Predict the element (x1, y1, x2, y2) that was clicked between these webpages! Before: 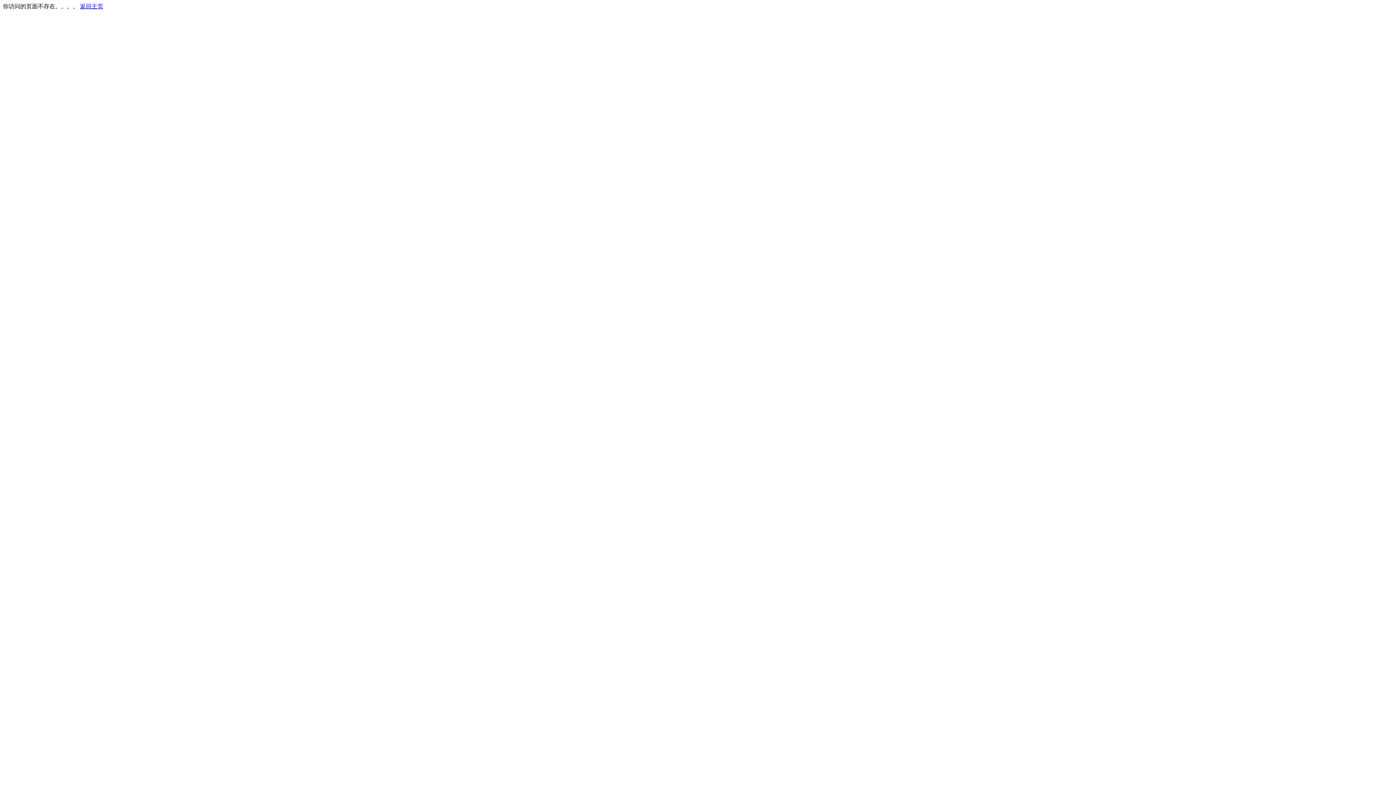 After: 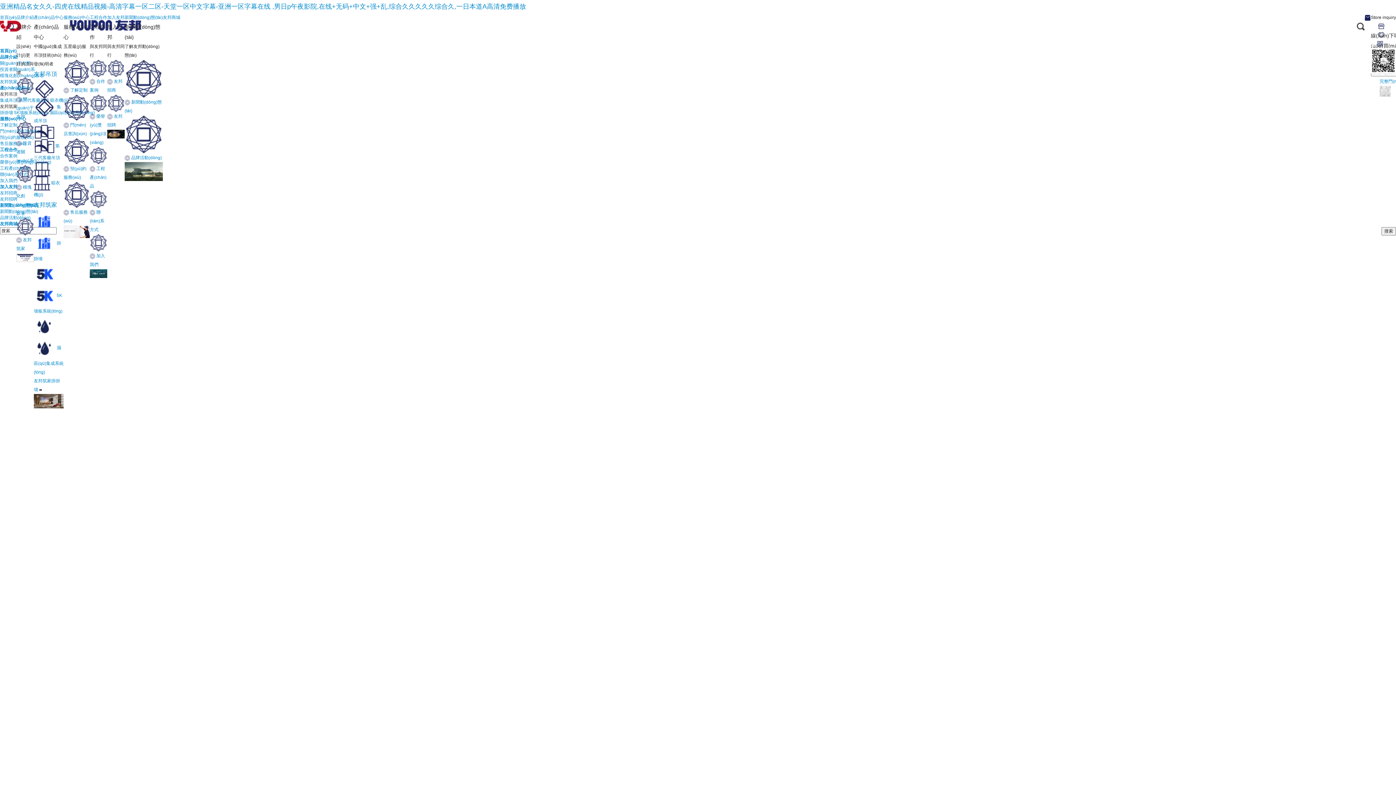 Action: bbox: (80, 3, 103, 9) label: 返回主页